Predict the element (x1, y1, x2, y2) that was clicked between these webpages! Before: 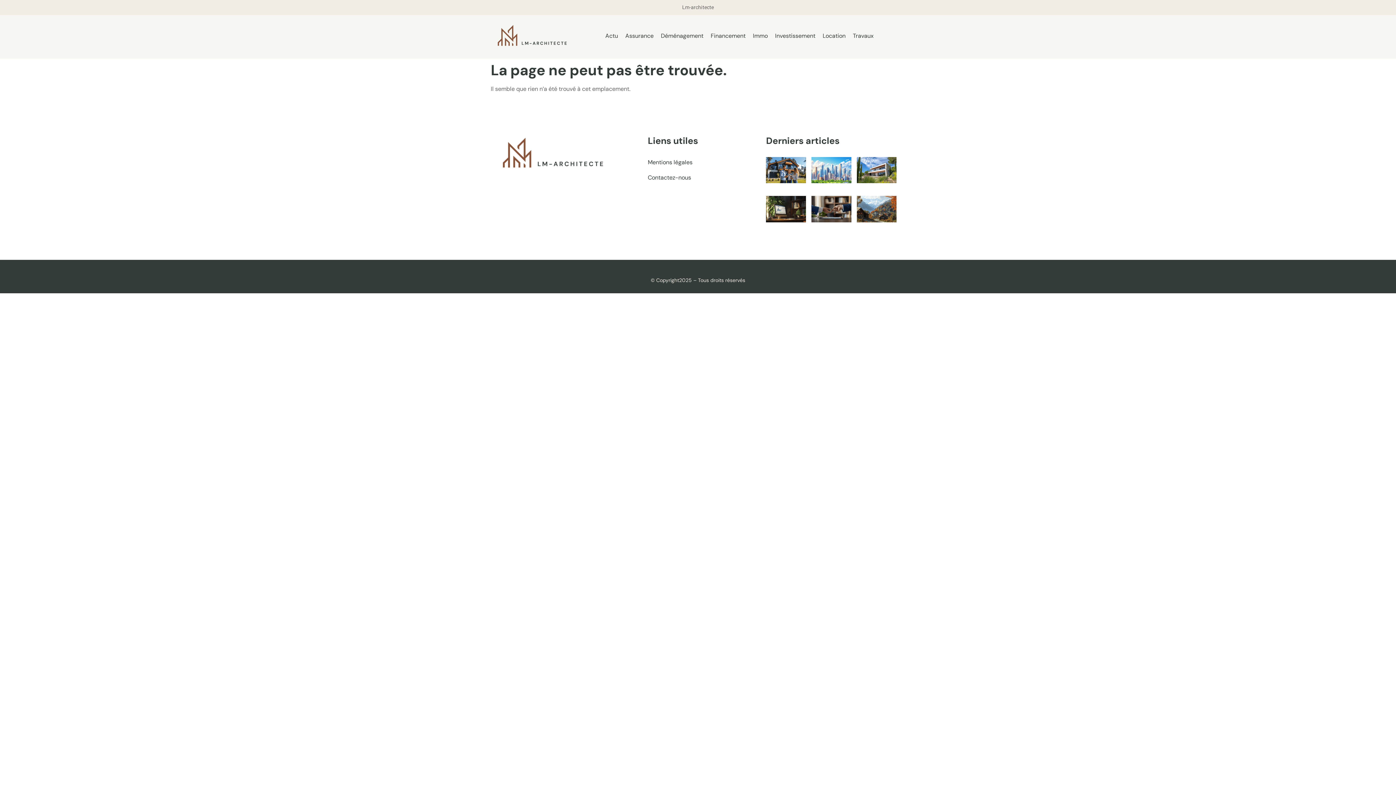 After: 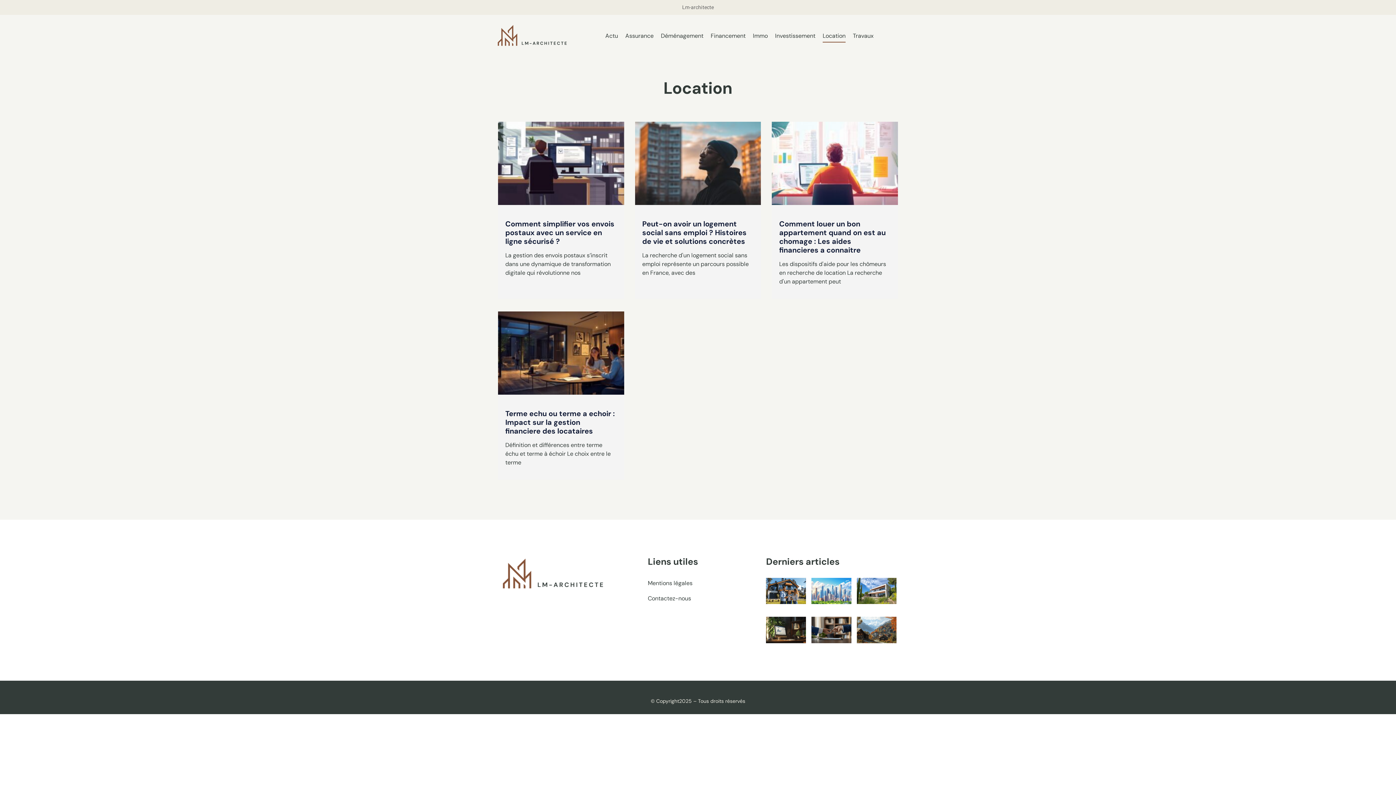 Action: bbox: (822, 29, 845, 42) label: Location